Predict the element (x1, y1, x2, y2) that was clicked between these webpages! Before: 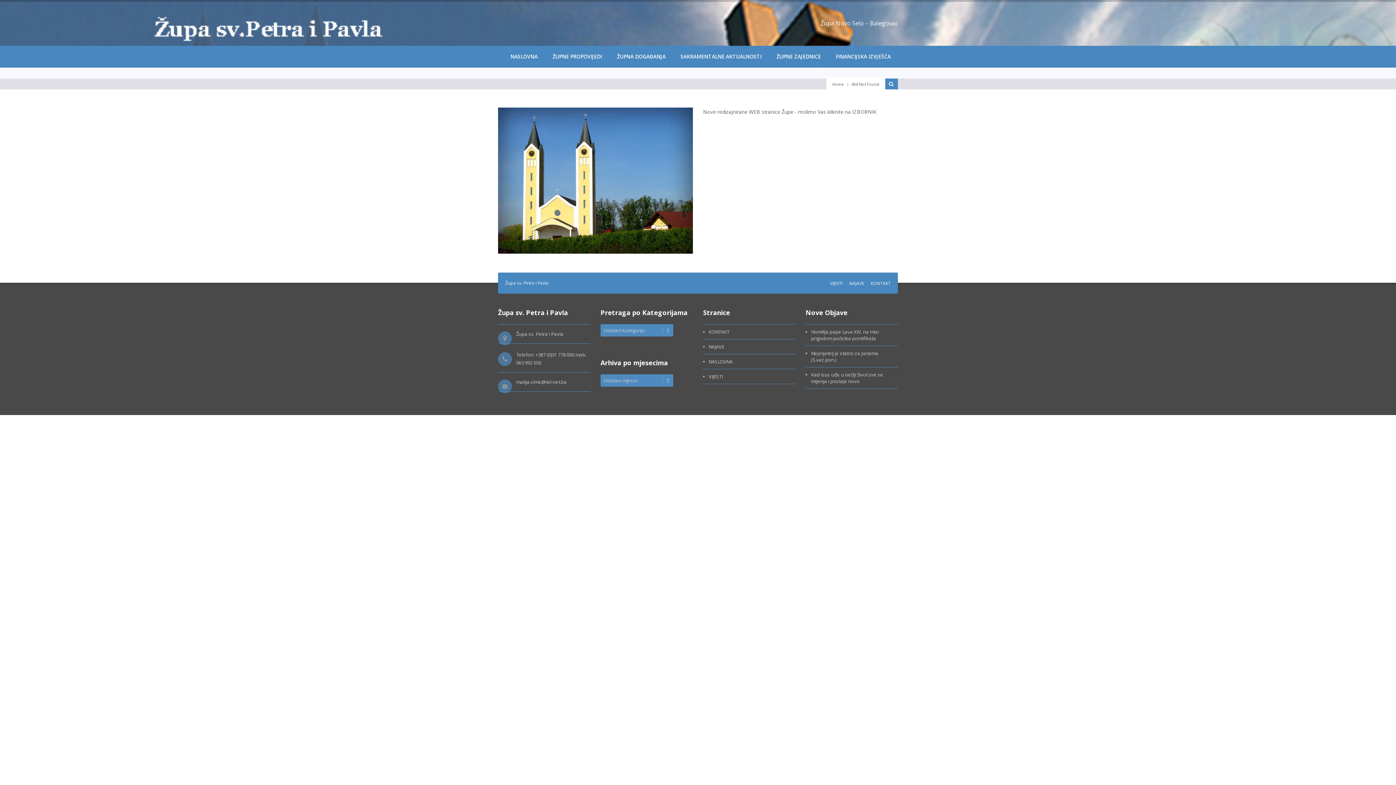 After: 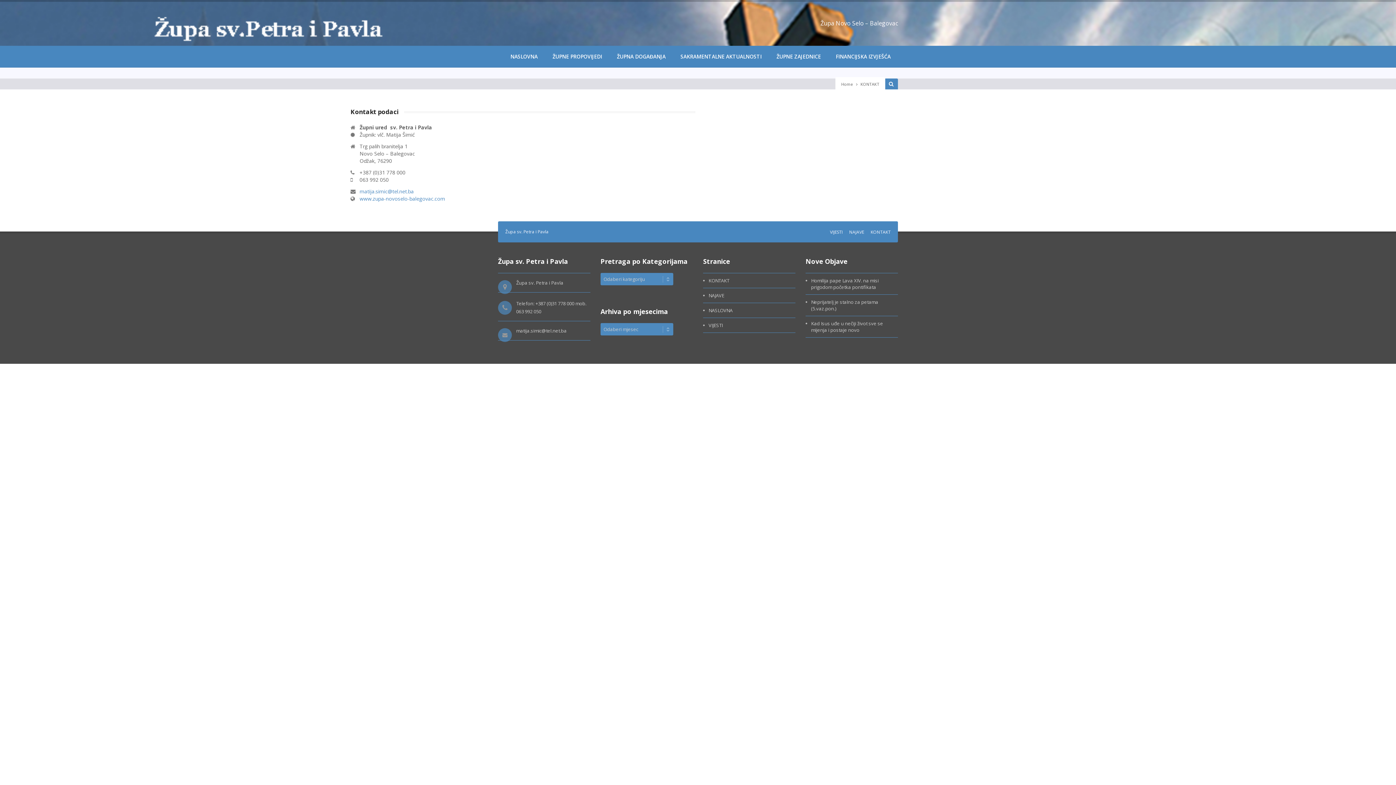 Action: bbox: (870, 280, 890, 286) label: KONTAKT